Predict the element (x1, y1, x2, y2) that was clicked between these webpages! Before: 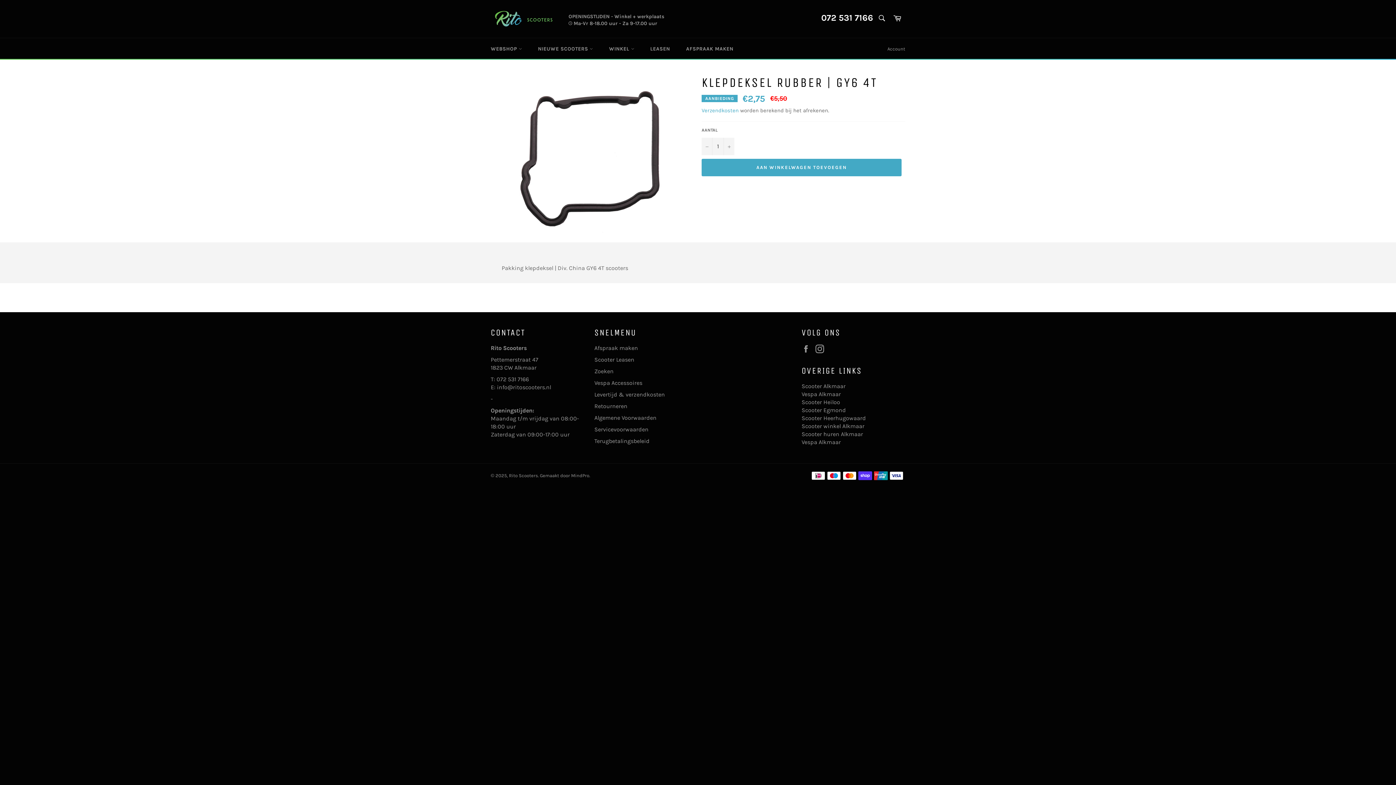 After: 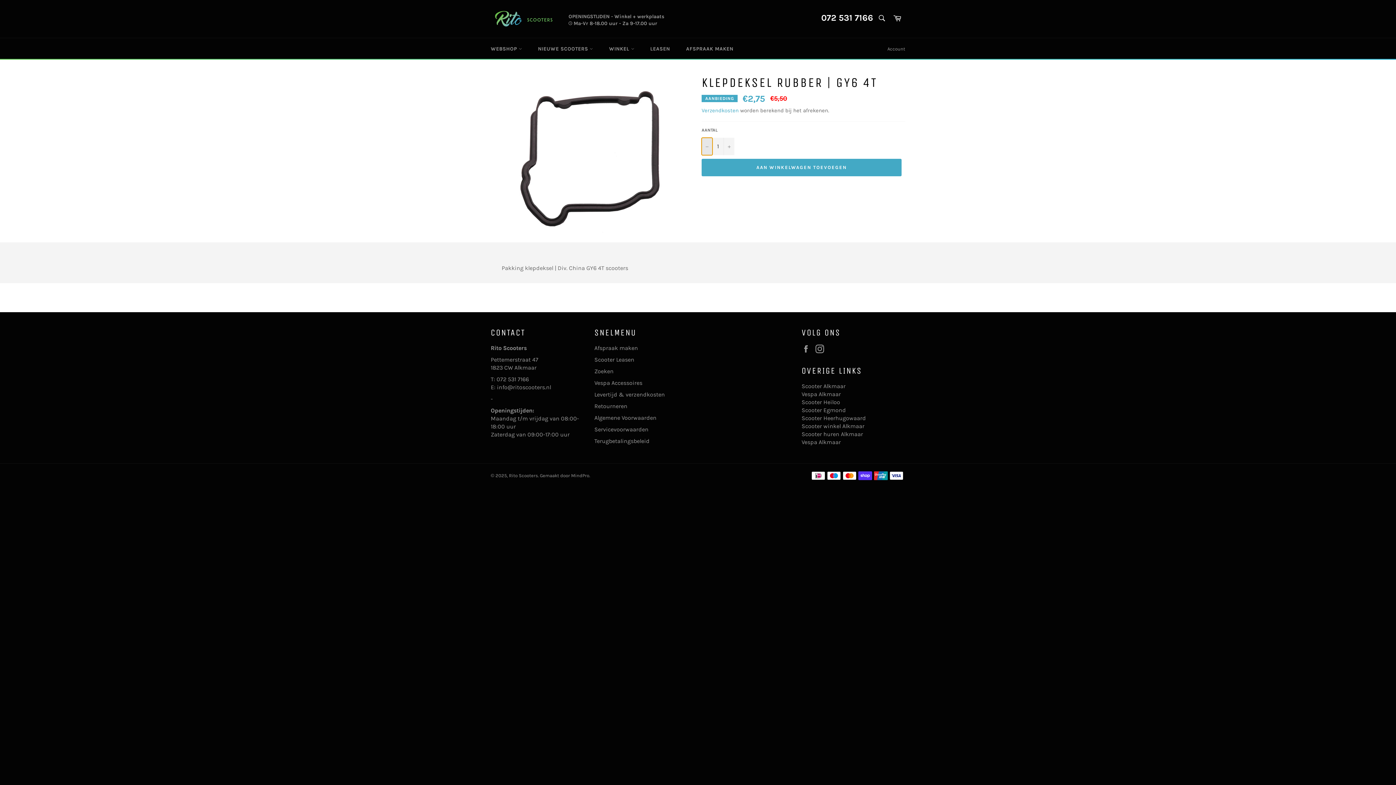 Action: bbox: (701, 137, 712, 155) label: Verminder de hoeveelheid artikelen met één